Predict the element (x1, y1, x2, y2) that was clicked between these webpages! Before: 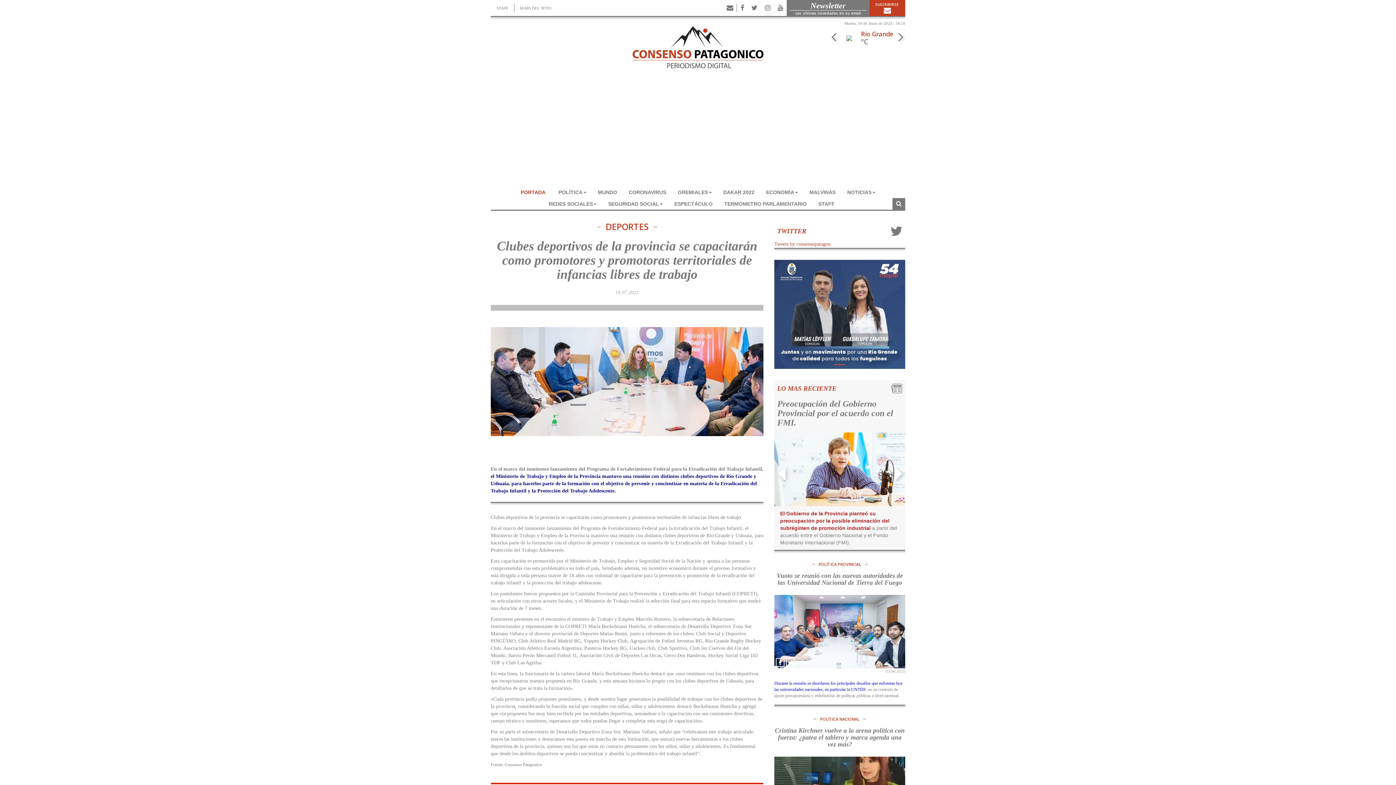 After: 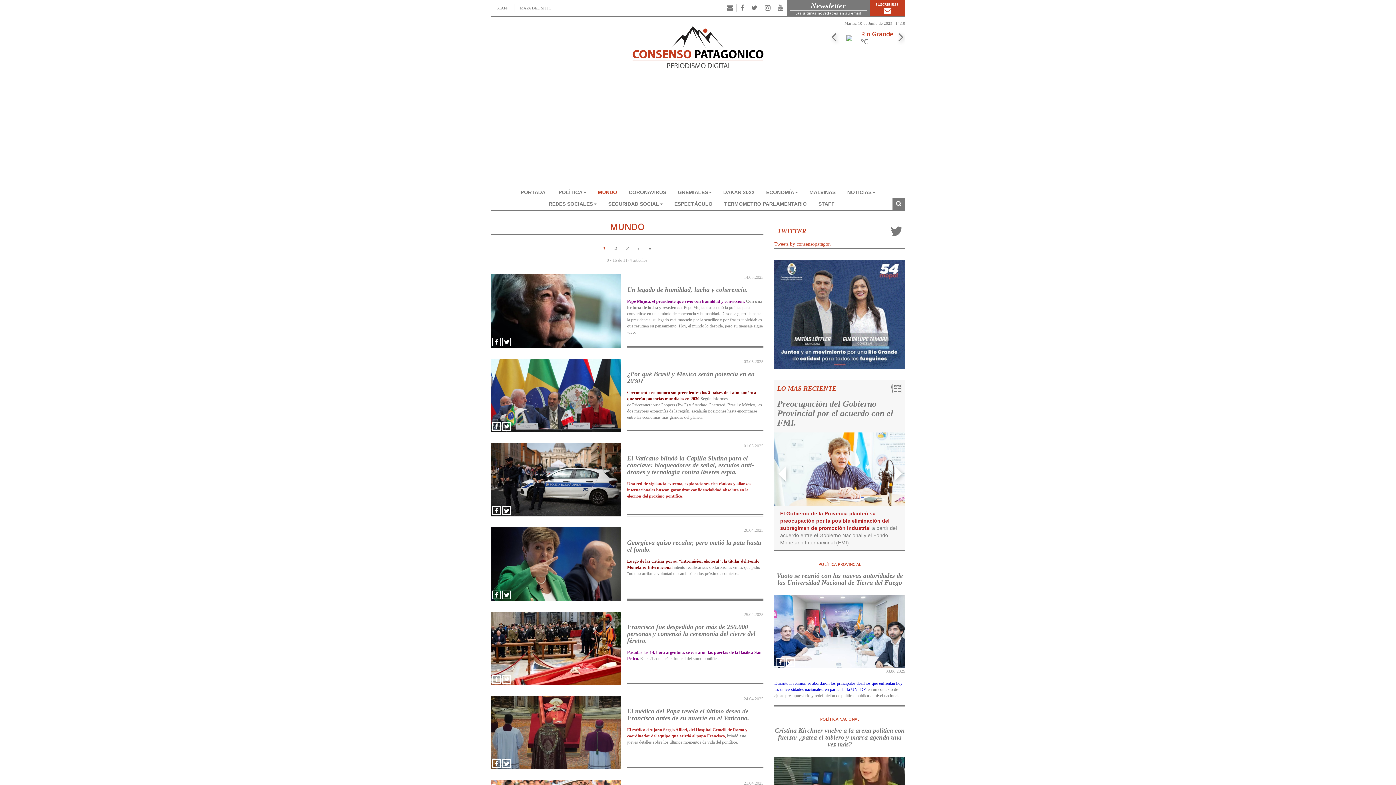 Action: bbox: (592, 186, 623, 198) label: MUNDO